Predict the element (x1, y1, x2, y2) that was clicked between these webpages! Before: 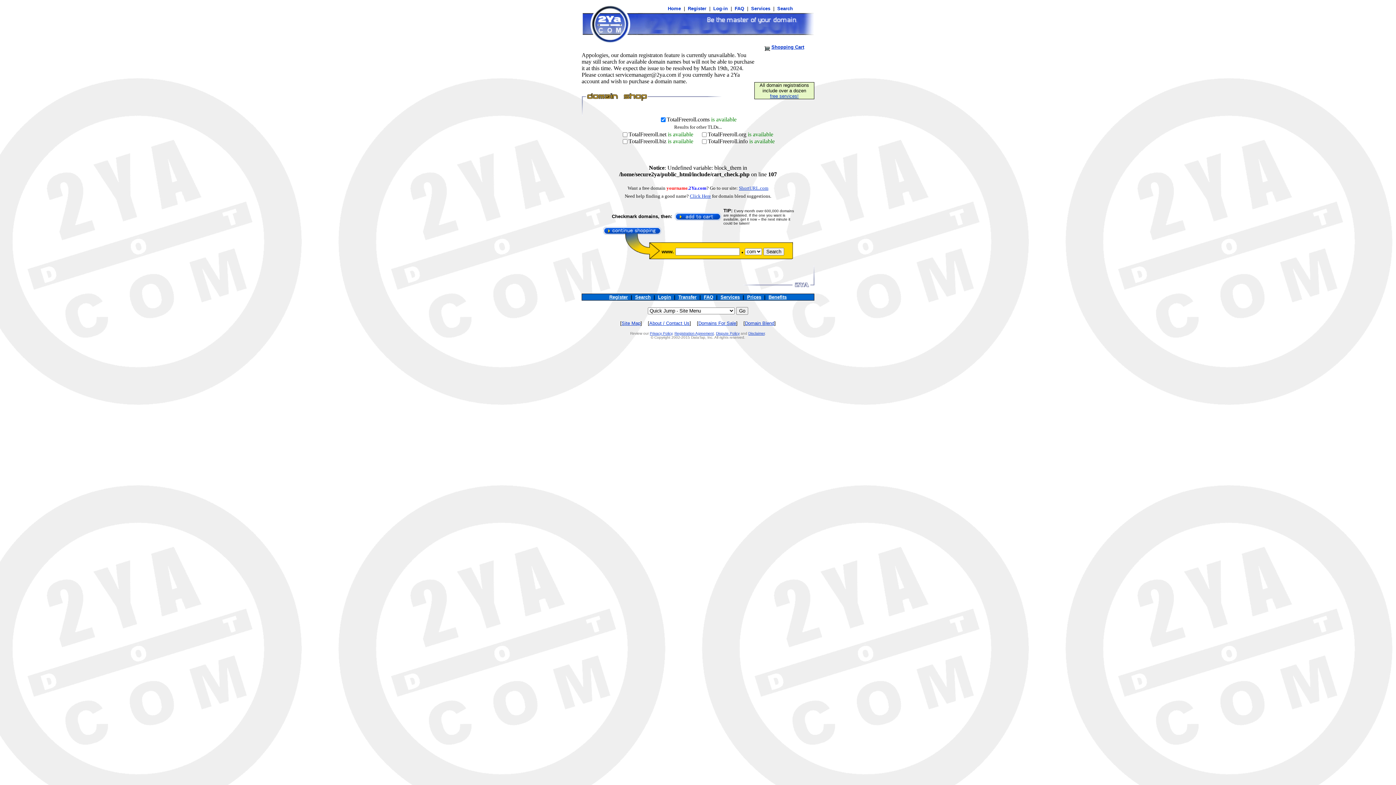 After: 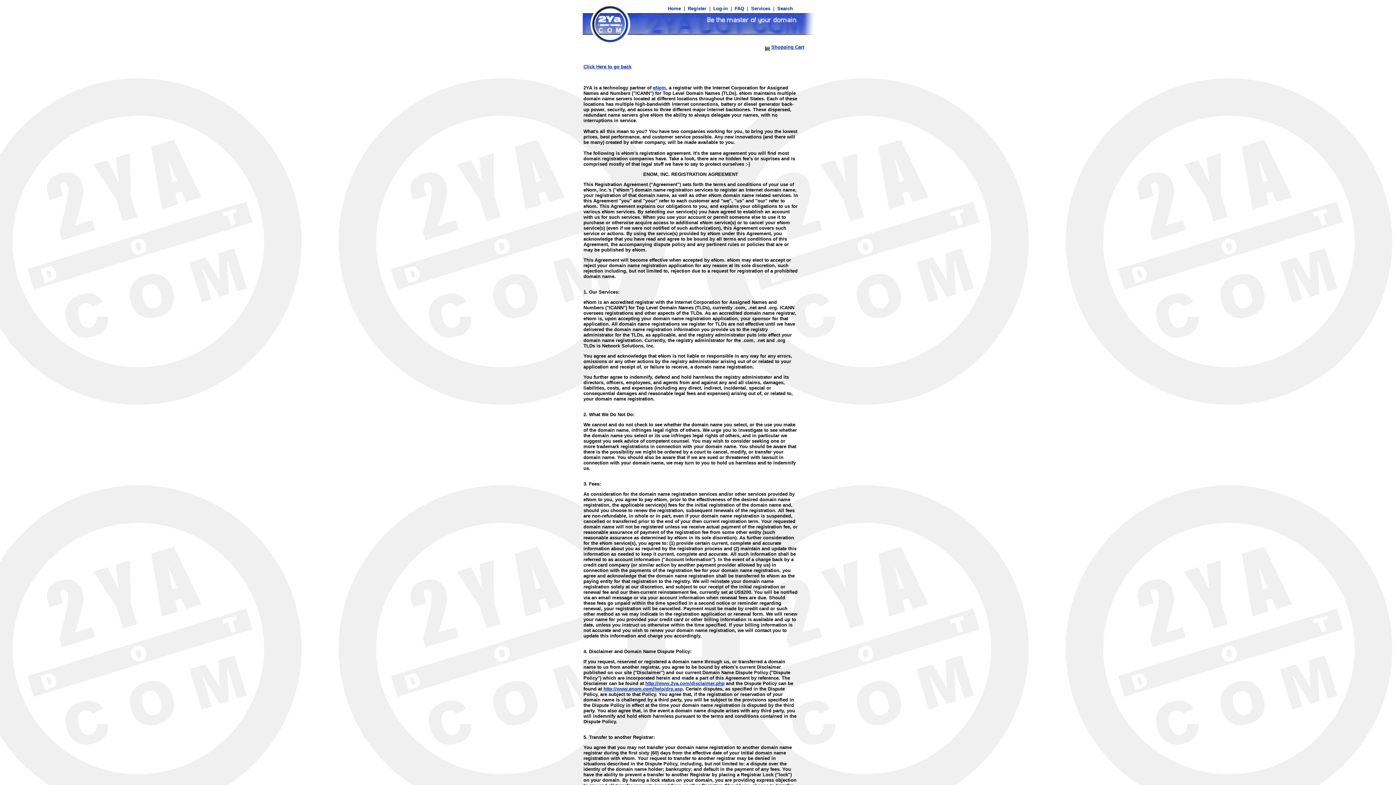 Action: label: Registration Agreement bbox: (674, 331, 714, 335)